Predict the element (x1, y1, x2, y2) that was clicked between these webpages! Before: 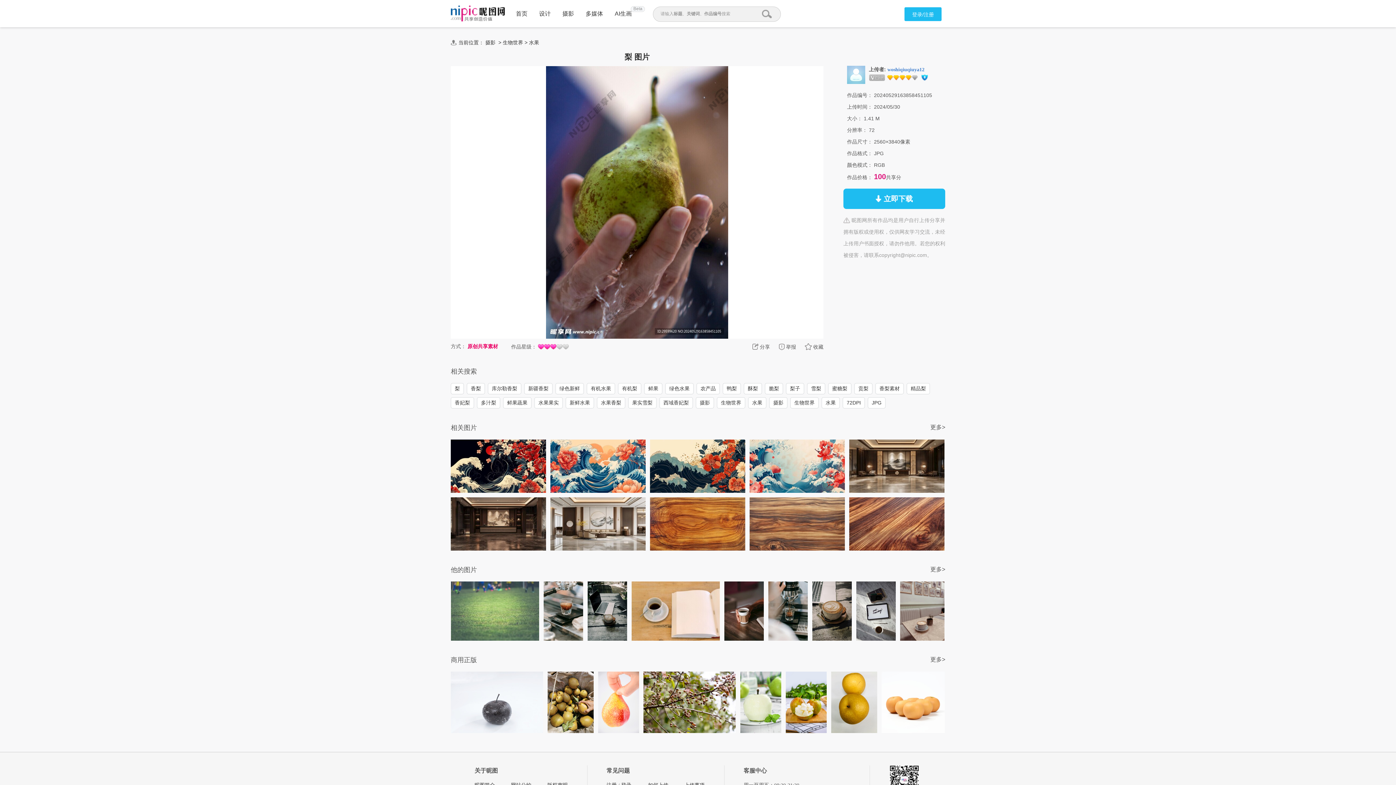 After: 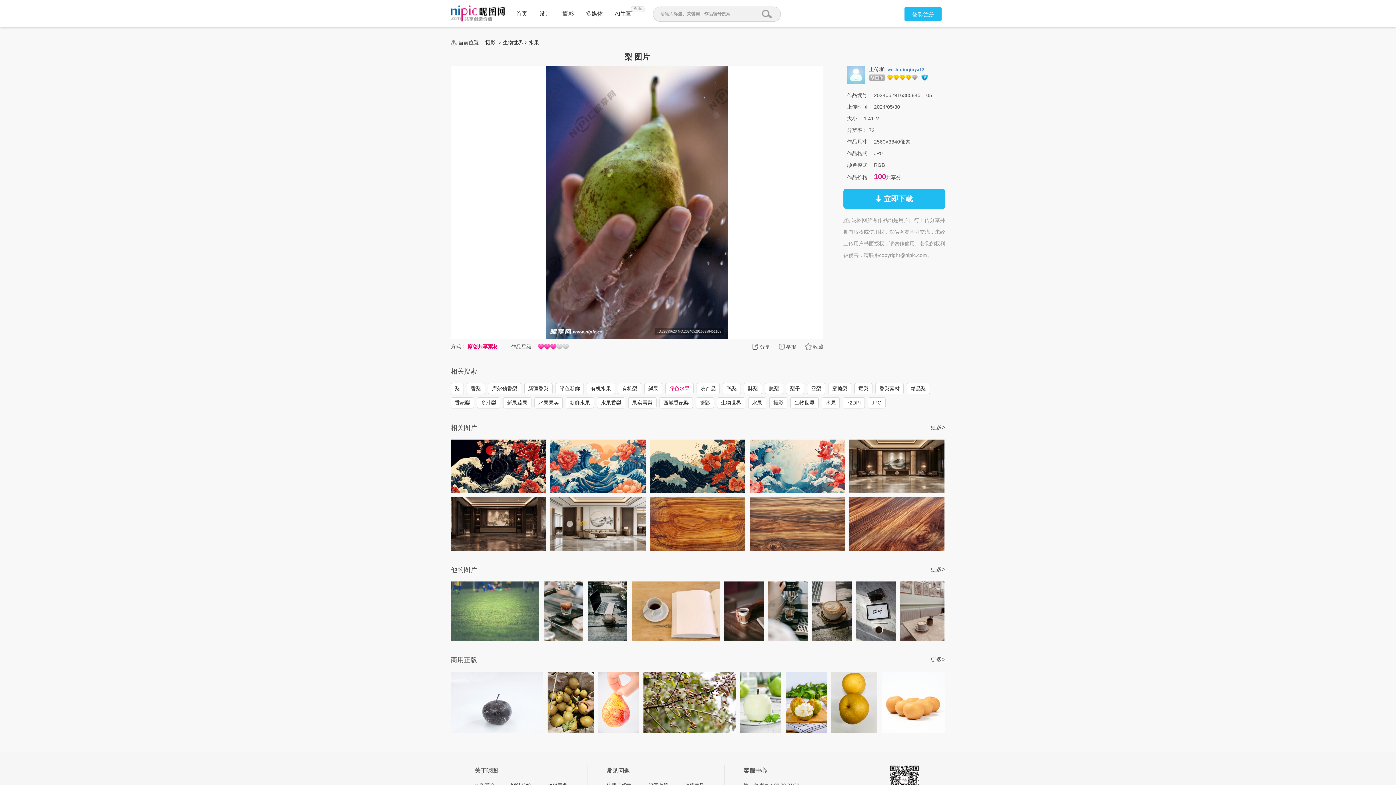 Action: label: 绿色水果 bbox: (665, 383, 693, 394)